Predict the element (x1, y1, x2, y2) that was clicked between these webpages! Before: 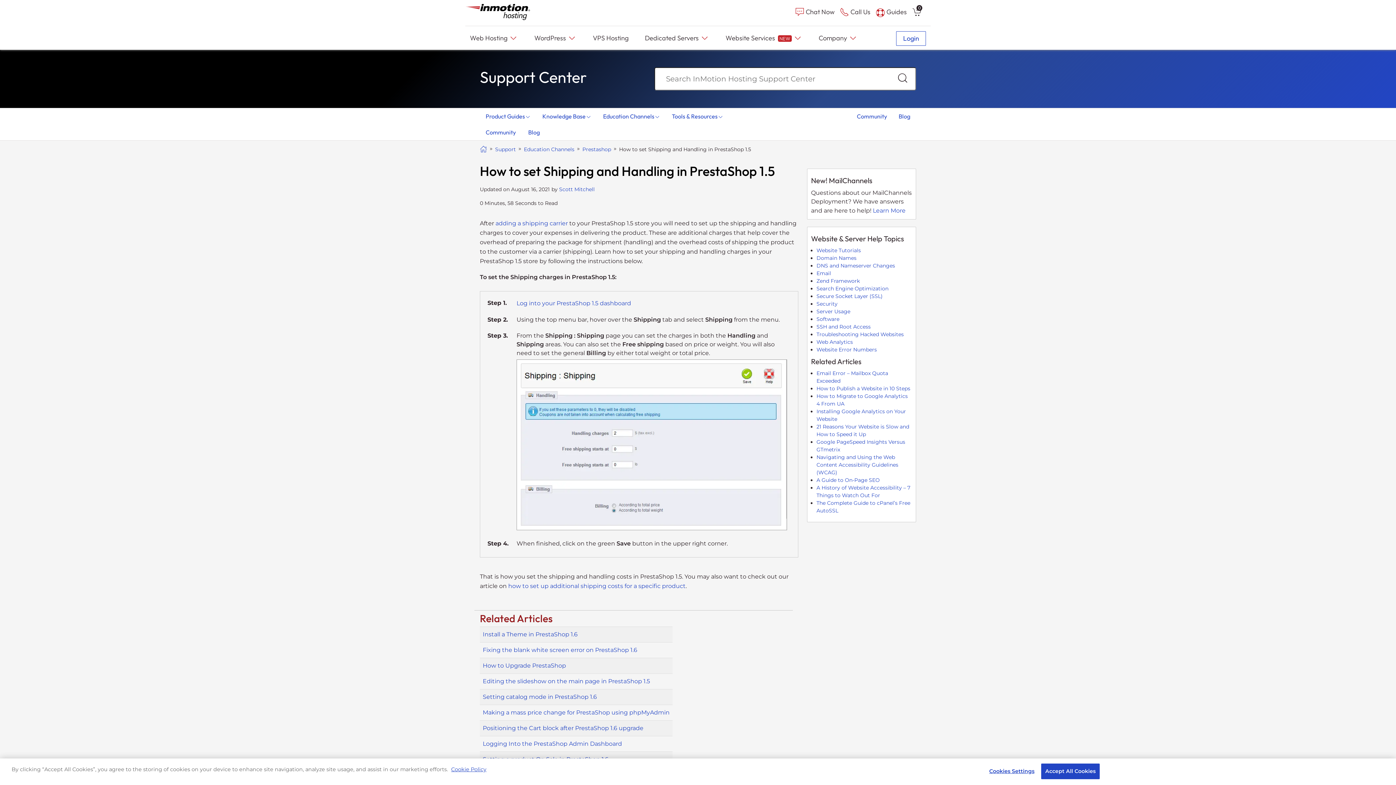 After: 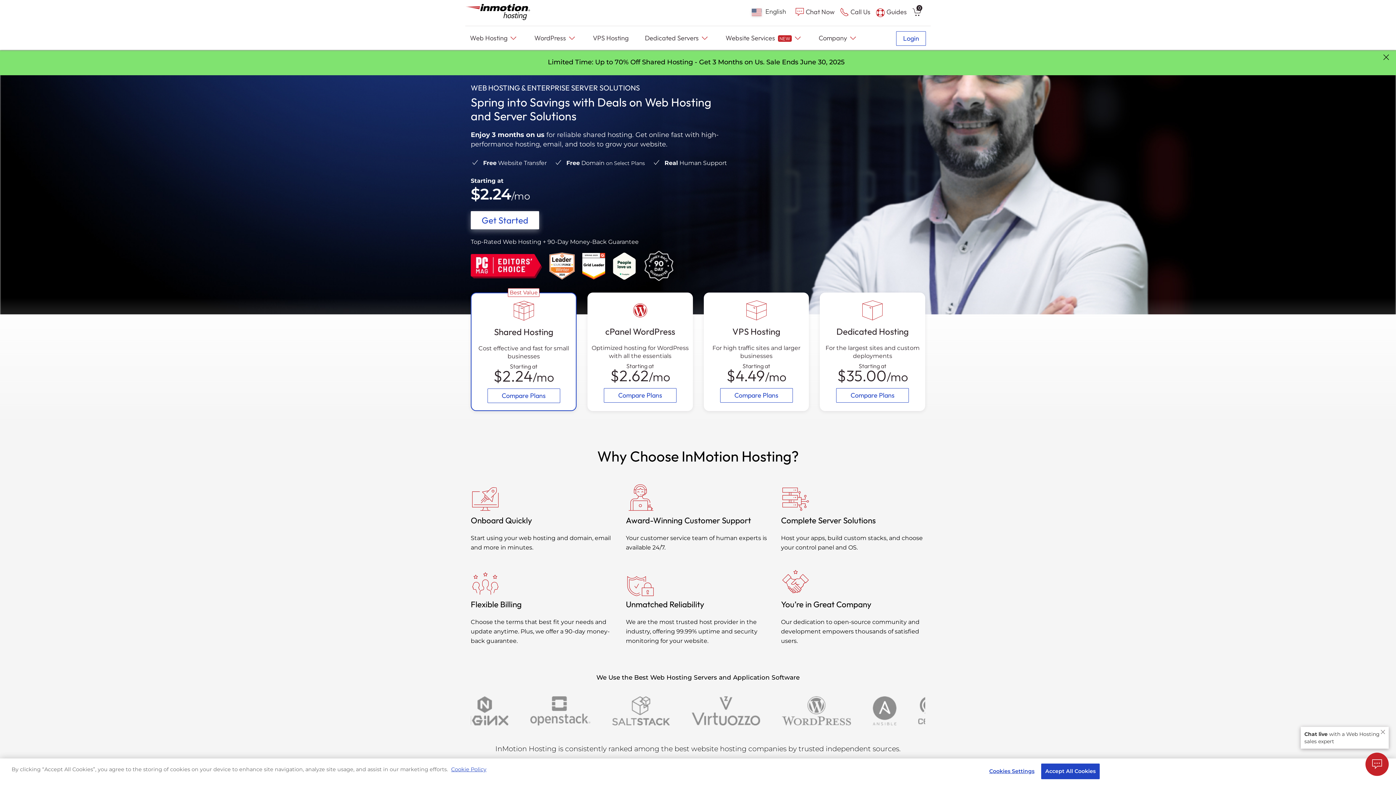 Action: label: InMotion Hosting Home bbox: (465, 3, 530, 22)